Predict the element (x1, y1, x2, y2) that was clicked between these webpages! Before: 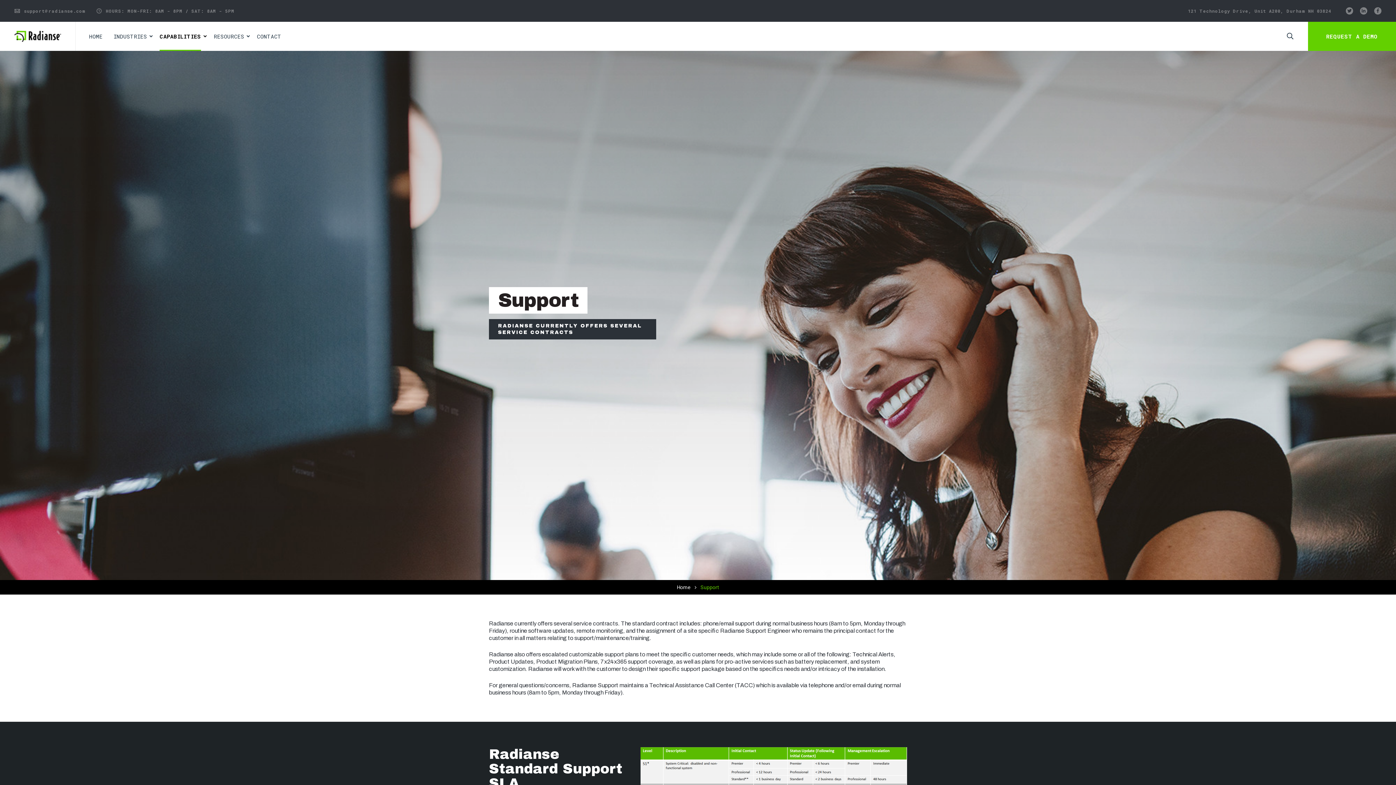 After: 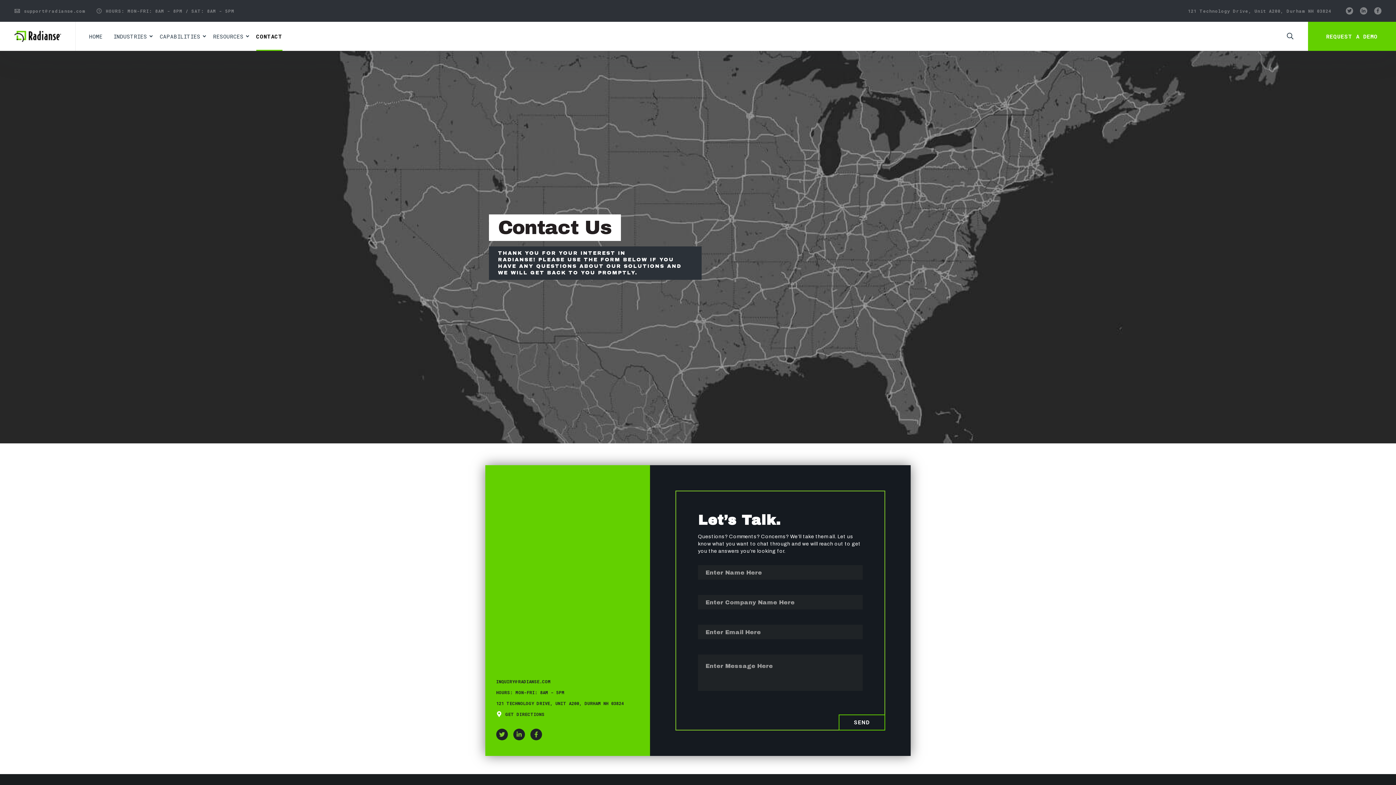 Action: label: REQUEST A DEMO bbox: (1308, 21, 1396, 50)